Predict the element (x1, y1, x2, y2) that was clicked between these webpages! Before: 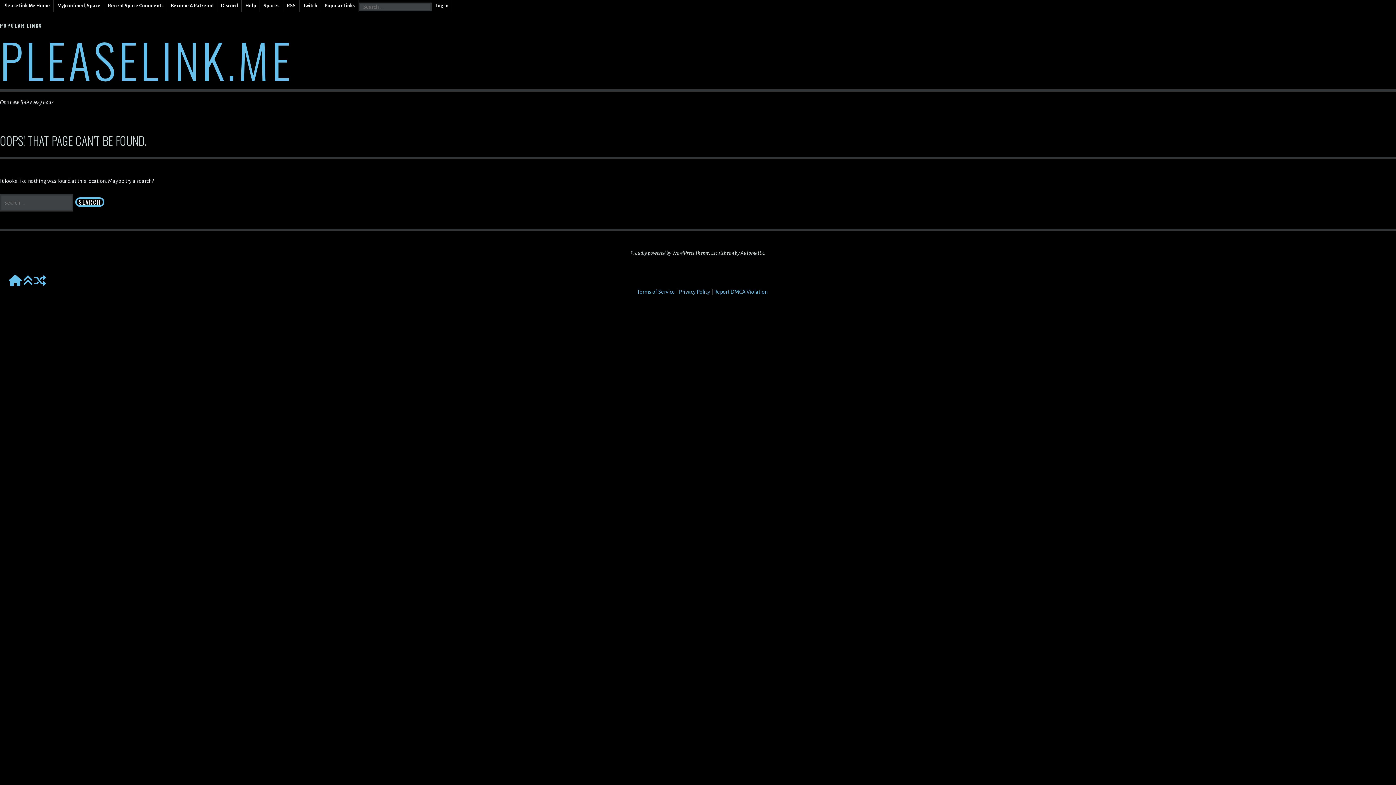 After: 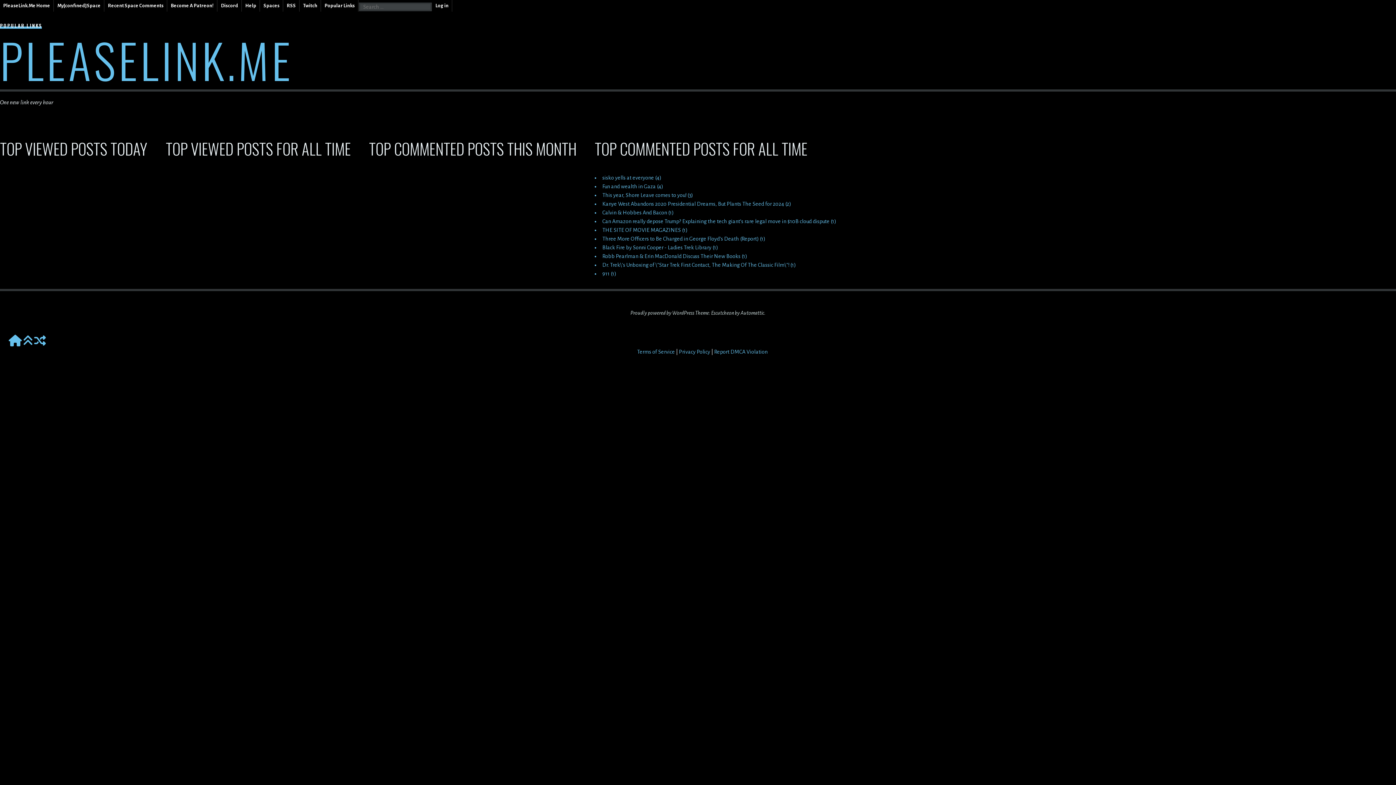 Action: bbox: (321, 0, 358, 11) label: Popular Links